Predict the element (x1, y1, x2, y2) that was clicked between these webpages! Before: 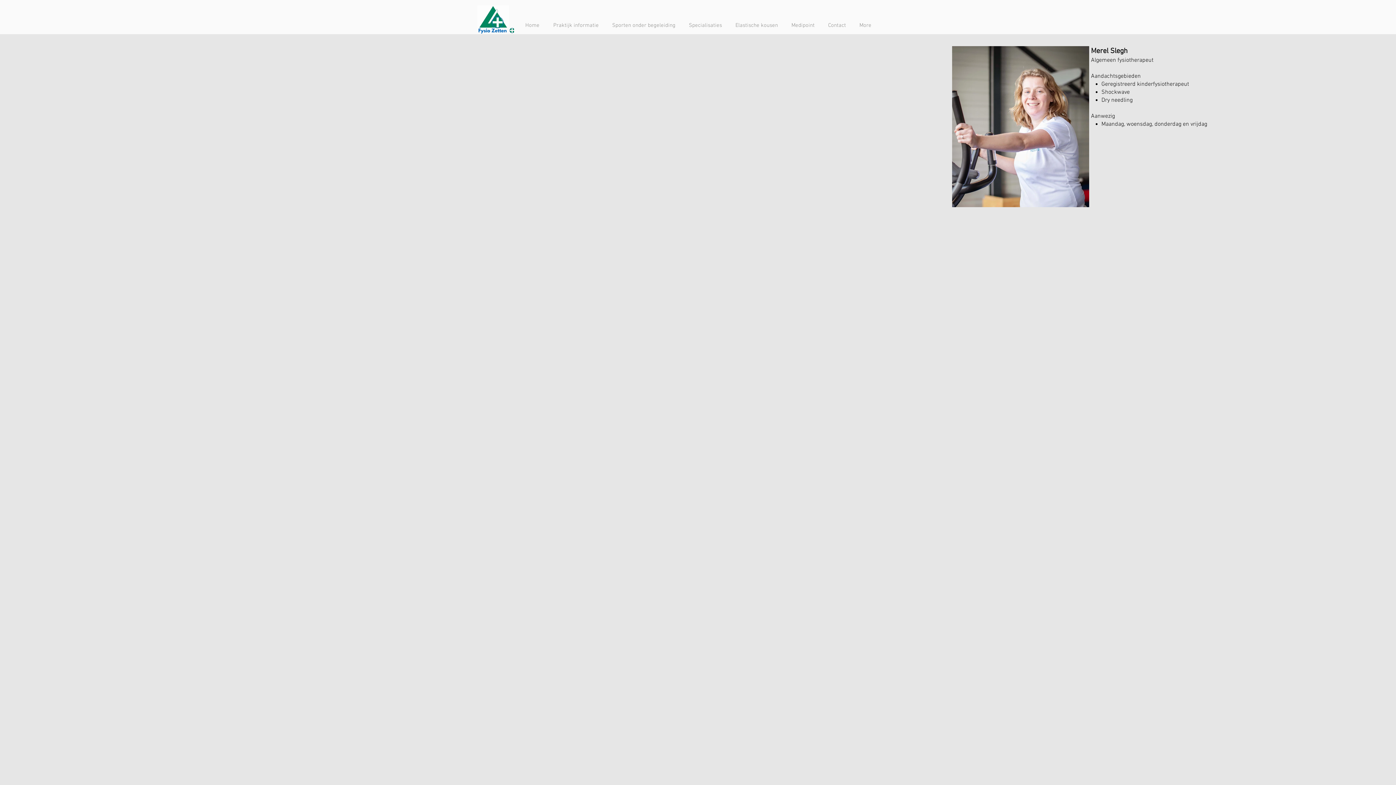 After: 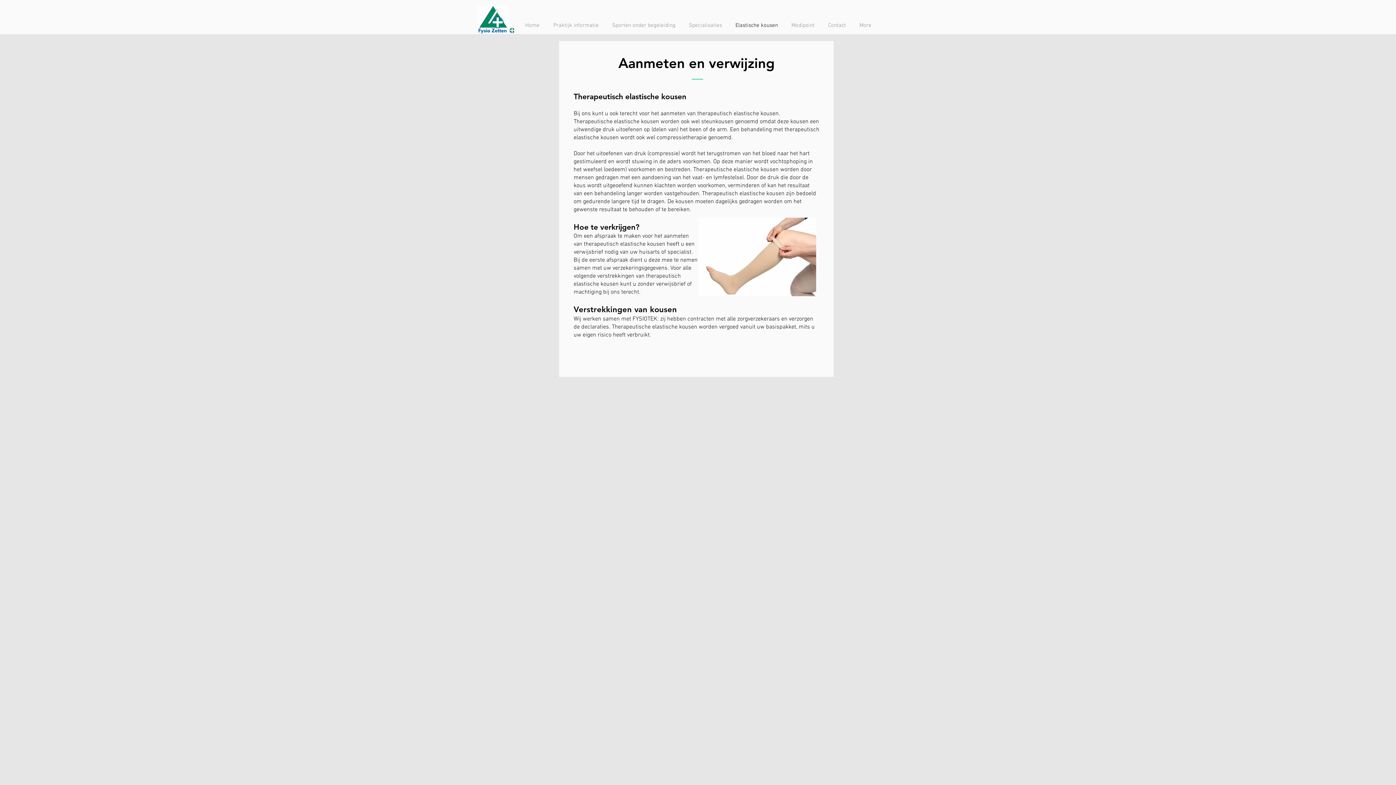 Action: label: Elastische kousen bbox: (730, 17, 786, 34)